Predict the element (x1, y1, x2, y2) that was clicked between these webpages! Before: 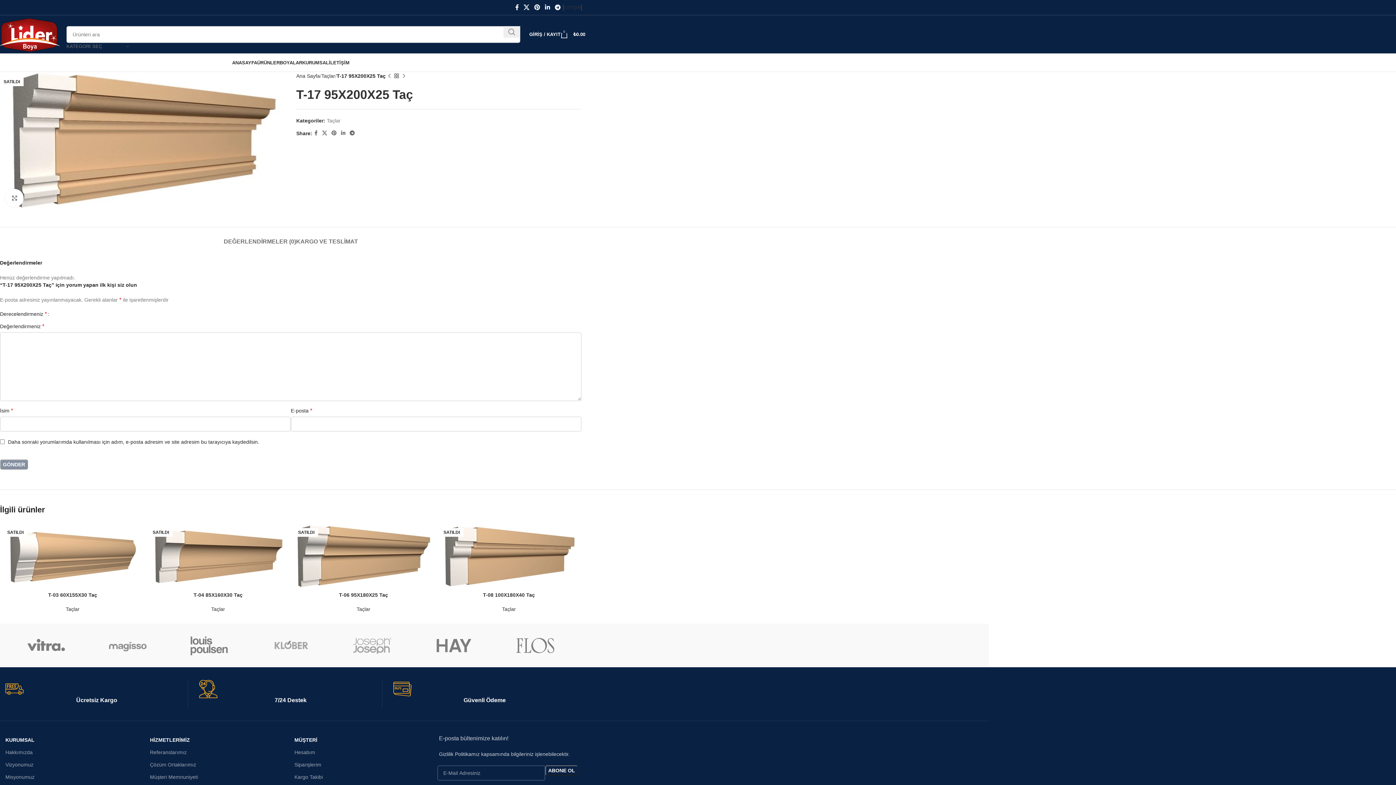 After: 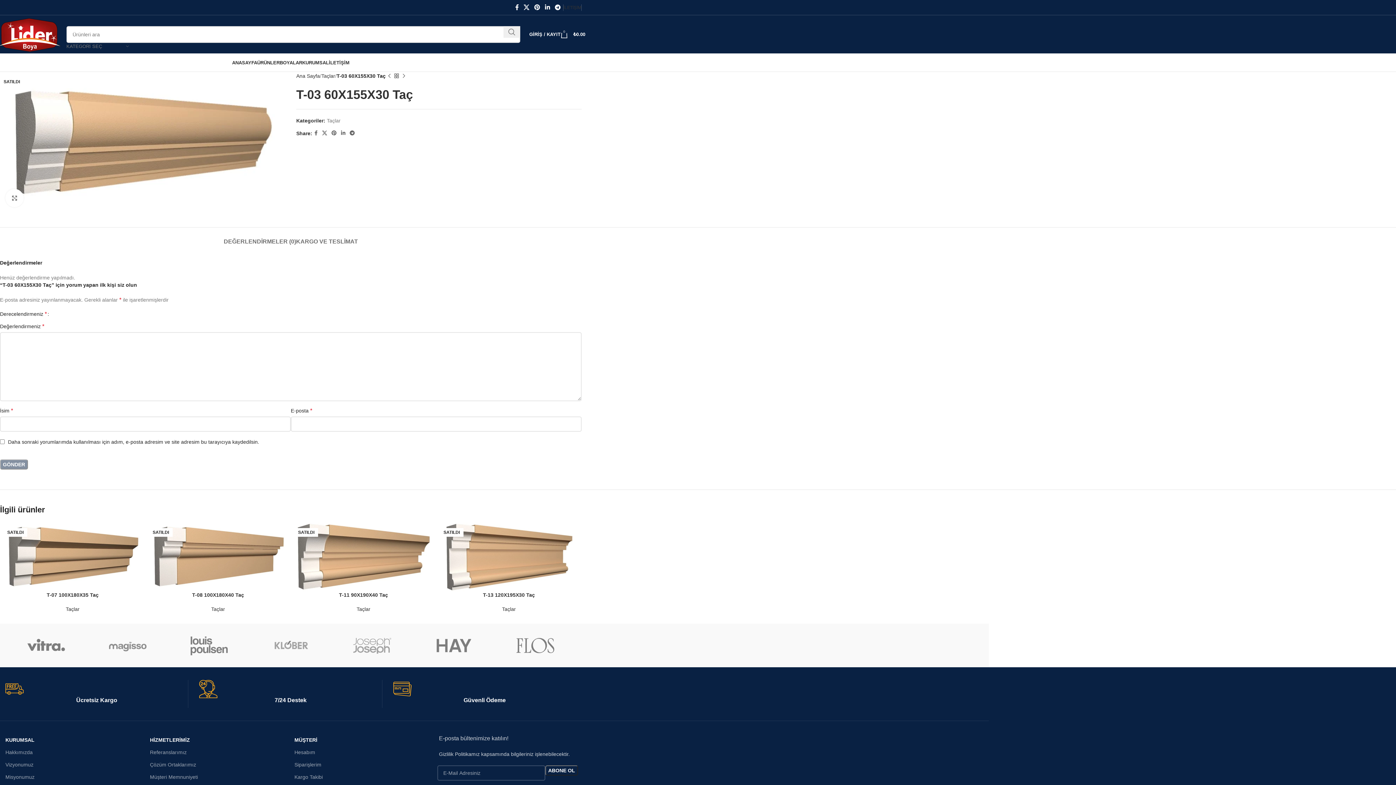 Action: label: T-03 60X155X30 Taç bbox: (48, 592, 97, 598)